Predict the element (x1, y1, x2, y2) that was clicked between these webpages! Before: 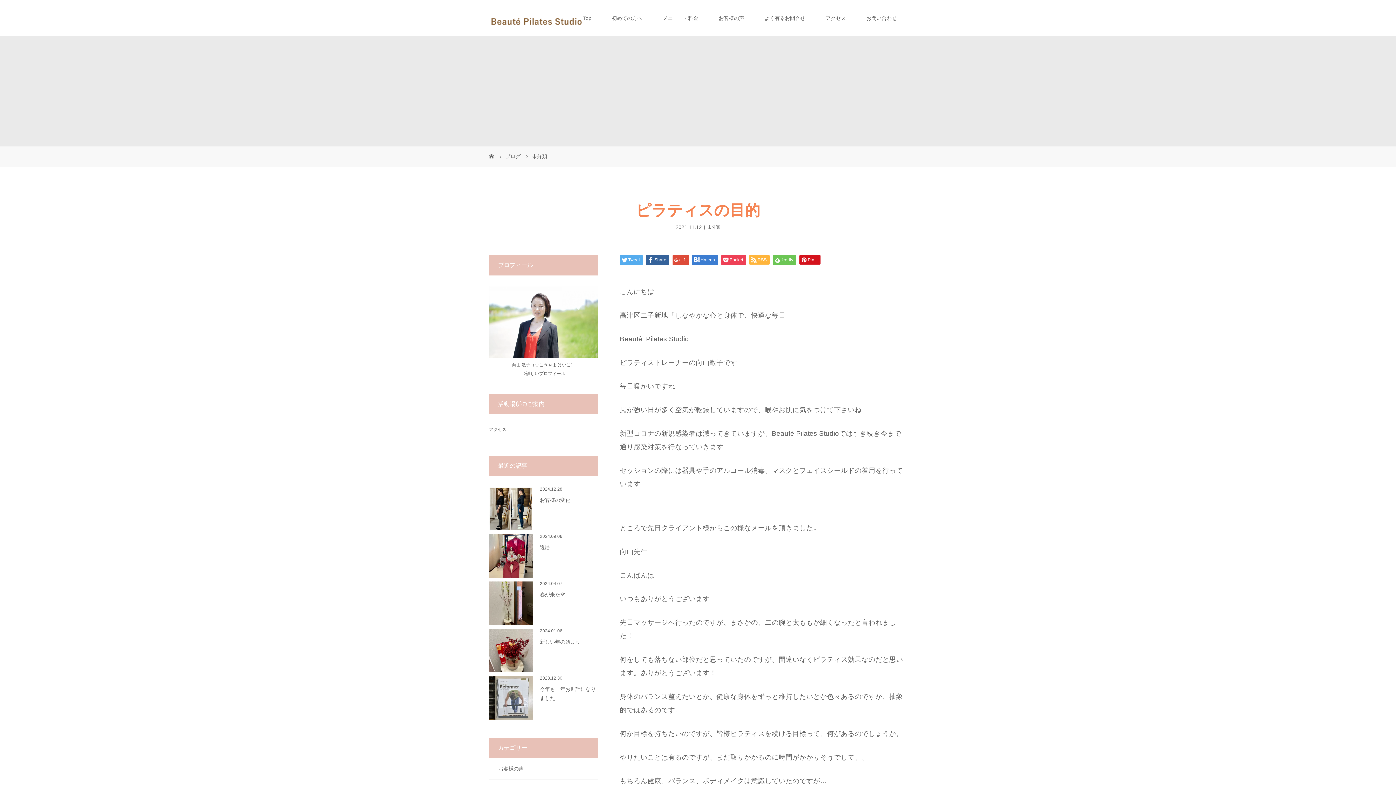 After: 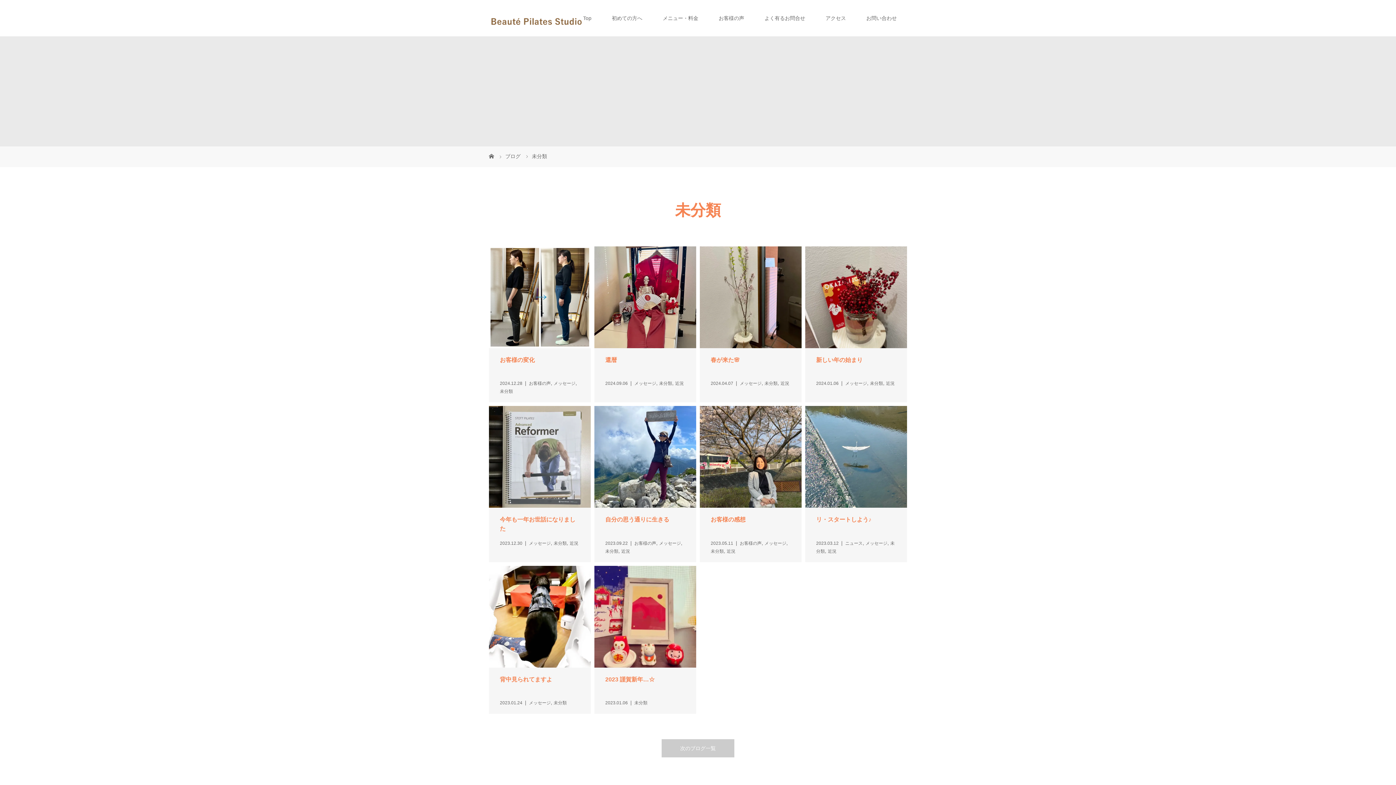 Action: label: 未分類 bbox: (532, 153, 547, 159)